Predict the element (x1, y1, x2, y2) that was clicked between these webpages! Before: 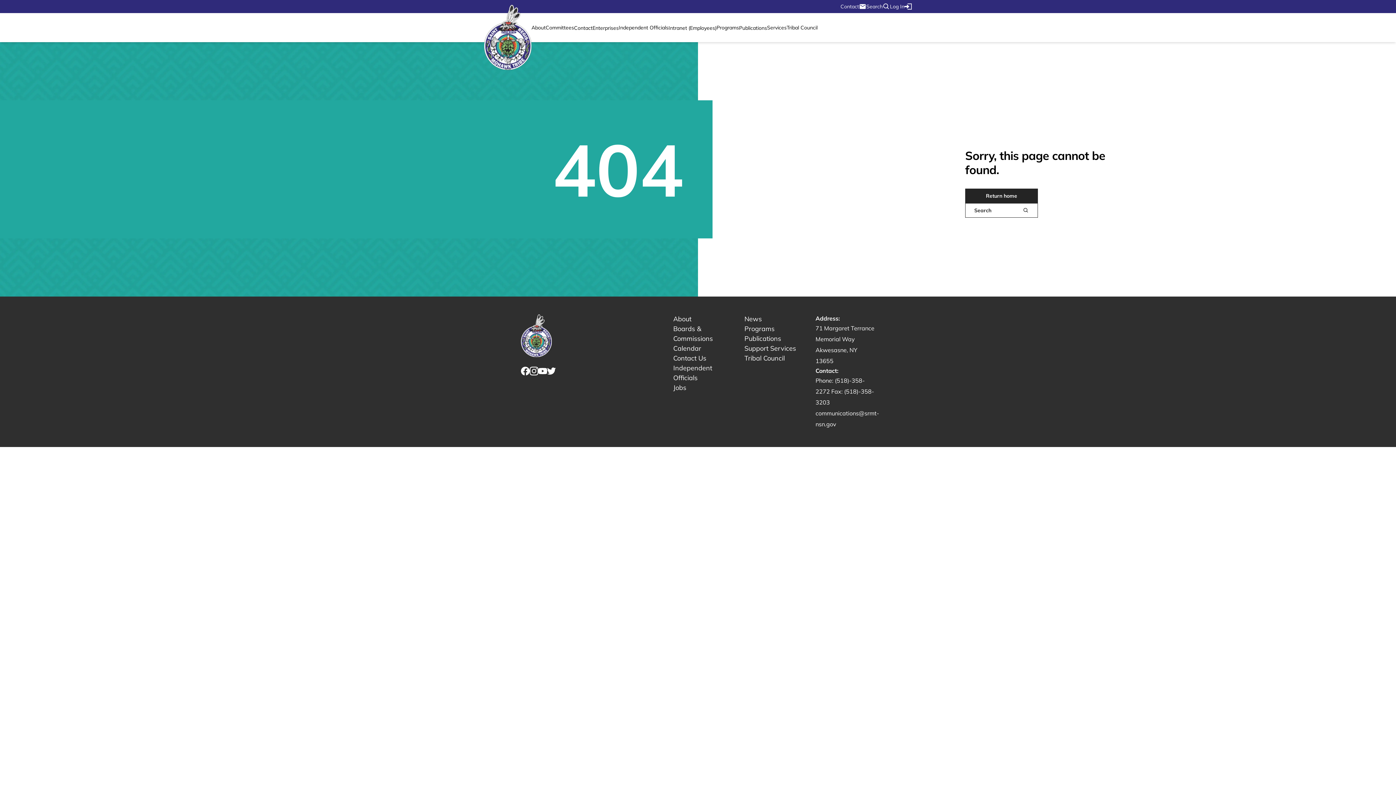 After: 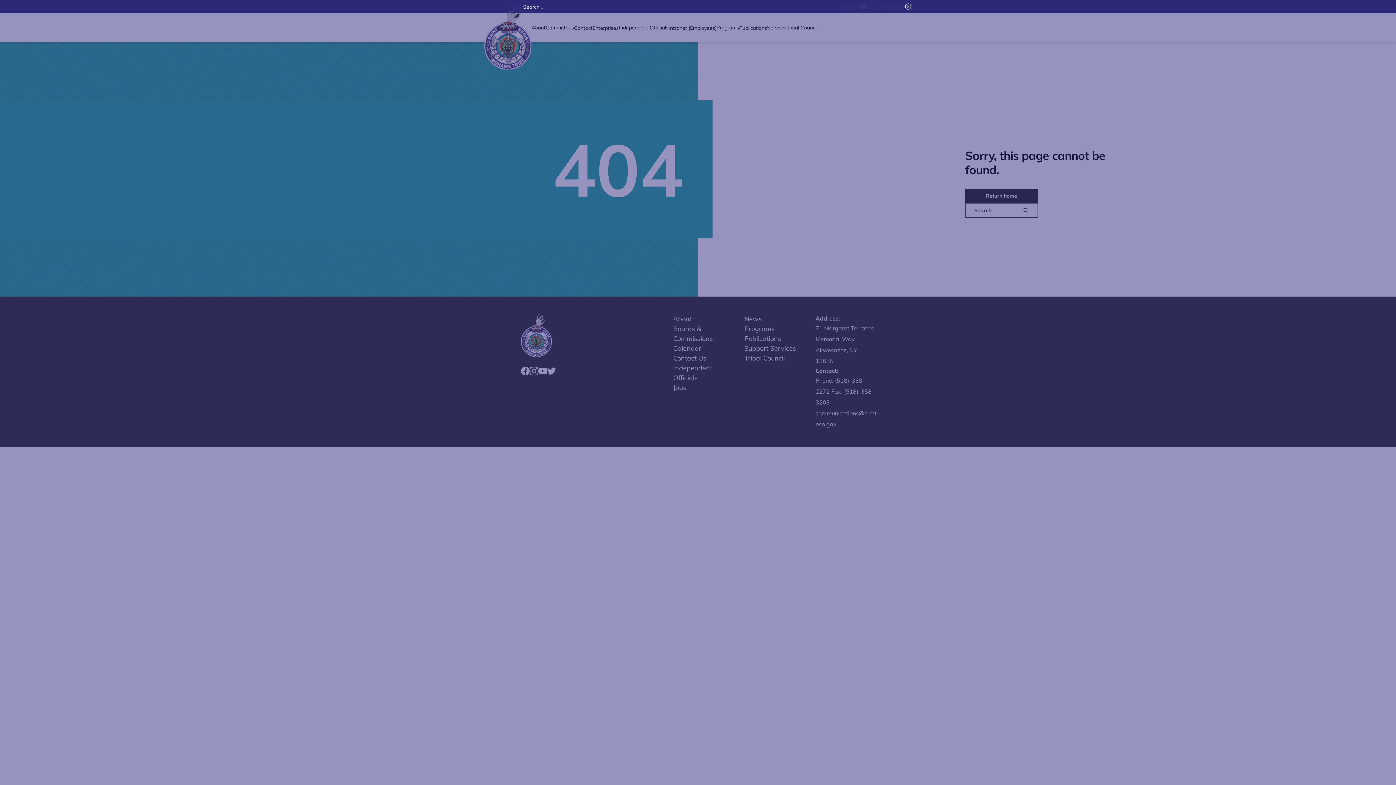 Action: bbox: (866, 2, 890, 10) label: Search